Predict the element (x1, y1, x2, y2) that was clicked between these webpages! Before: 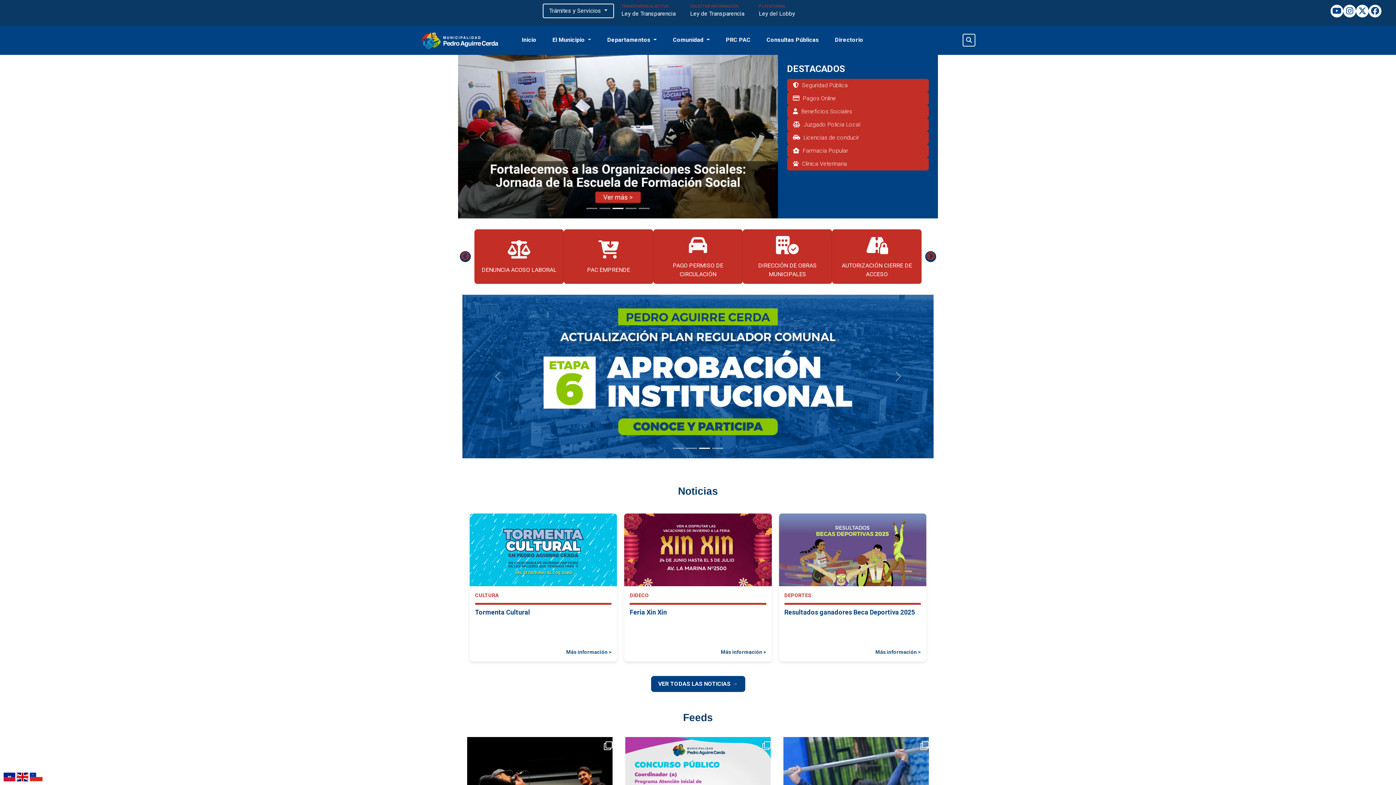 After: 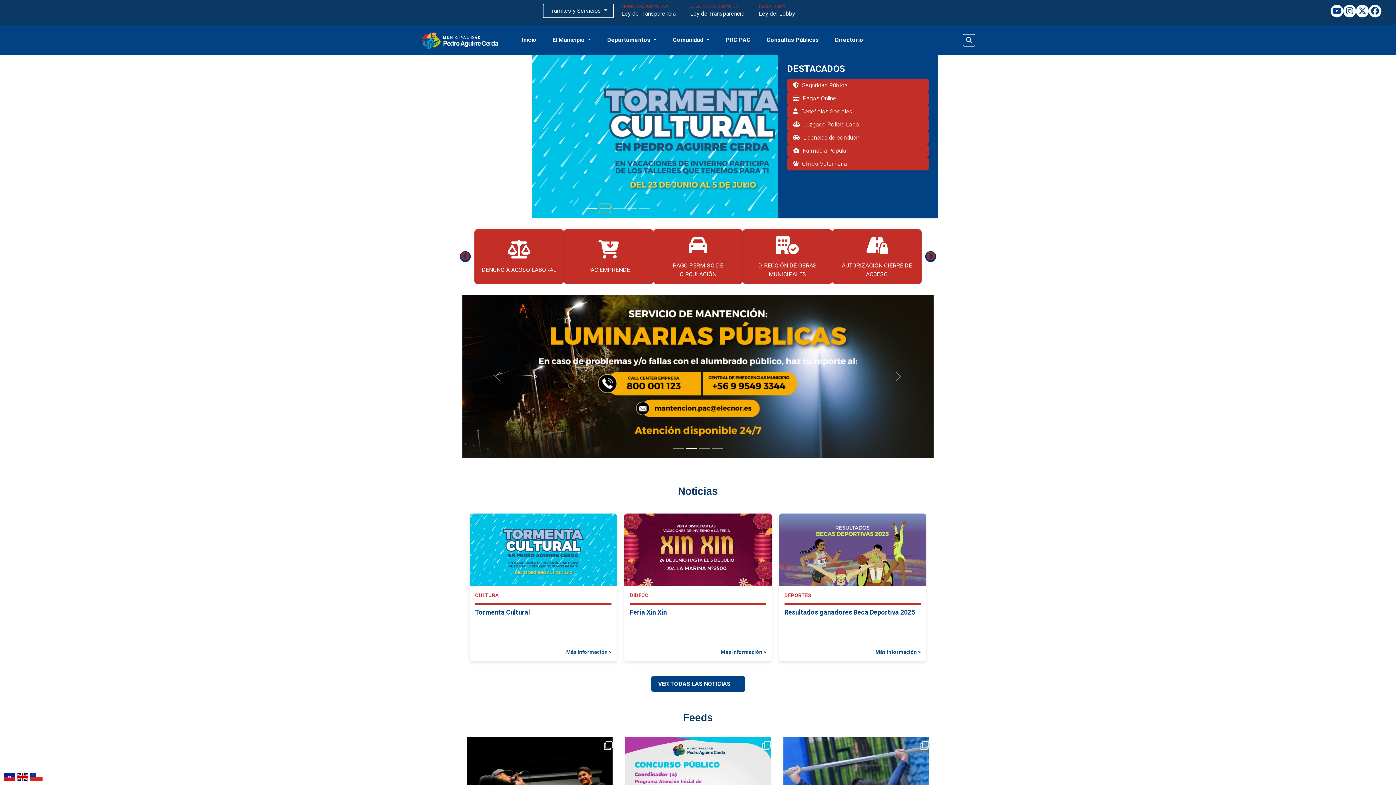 Action: bbox: (599, 204, 610, 212)